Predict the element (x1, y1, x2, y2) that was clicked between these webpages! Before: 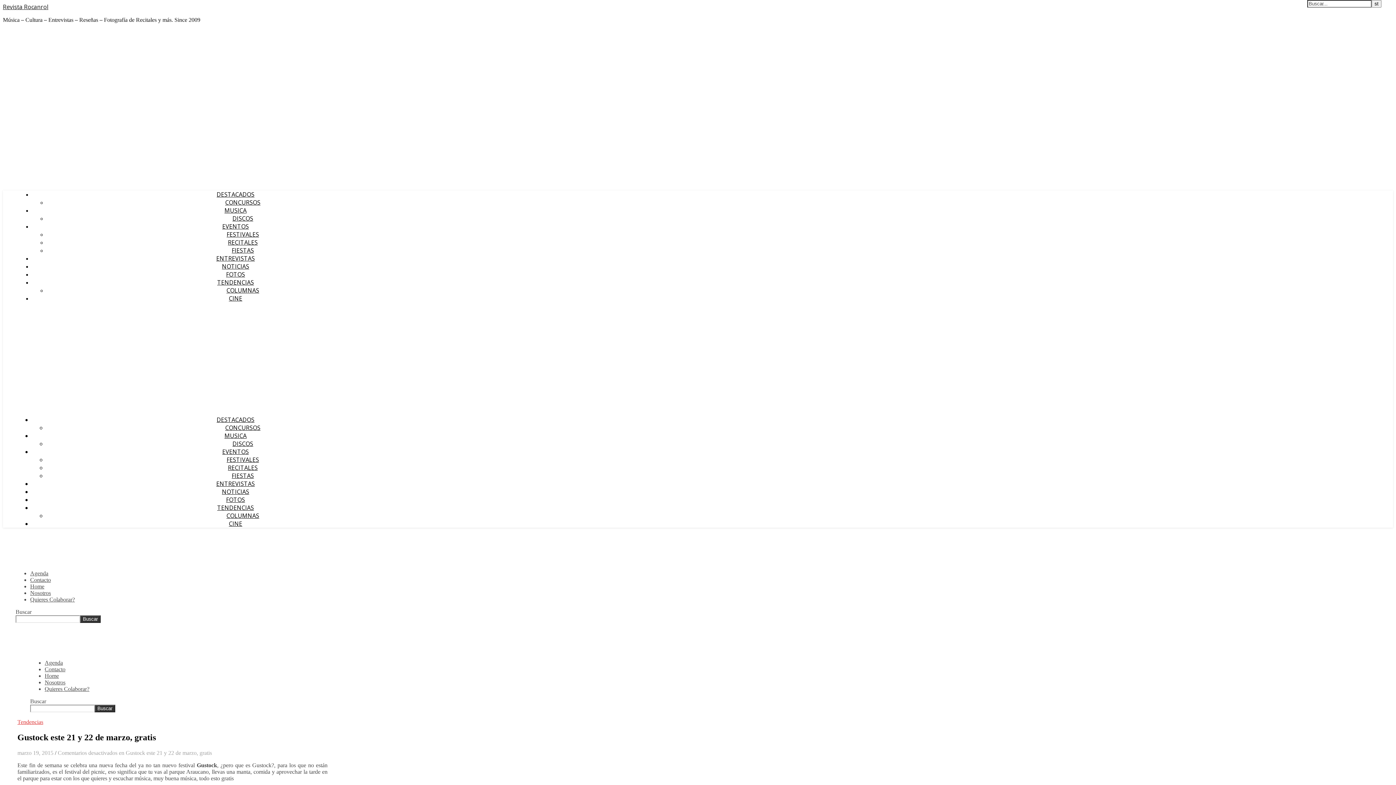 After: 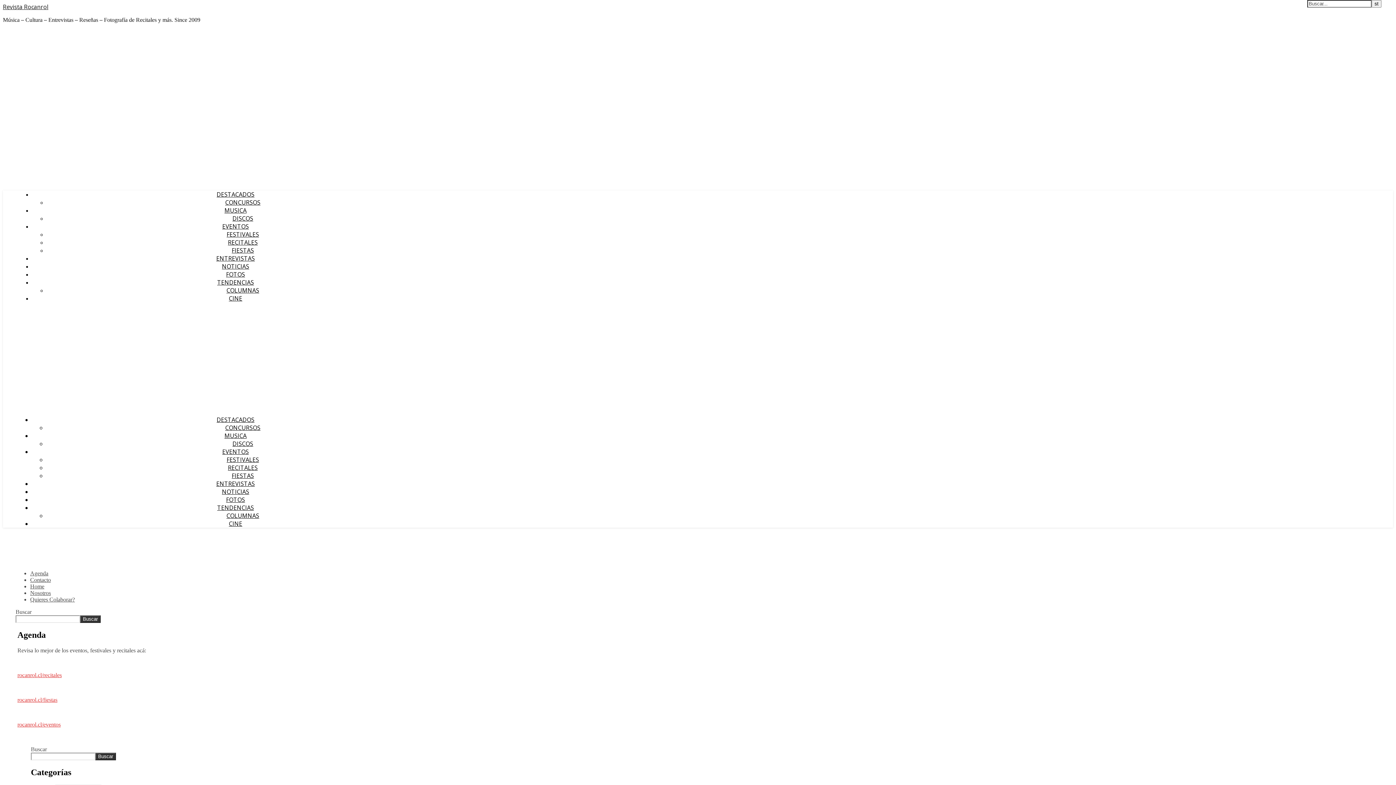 Action: label: Agenda bbox: (44, 660, 62, 666)